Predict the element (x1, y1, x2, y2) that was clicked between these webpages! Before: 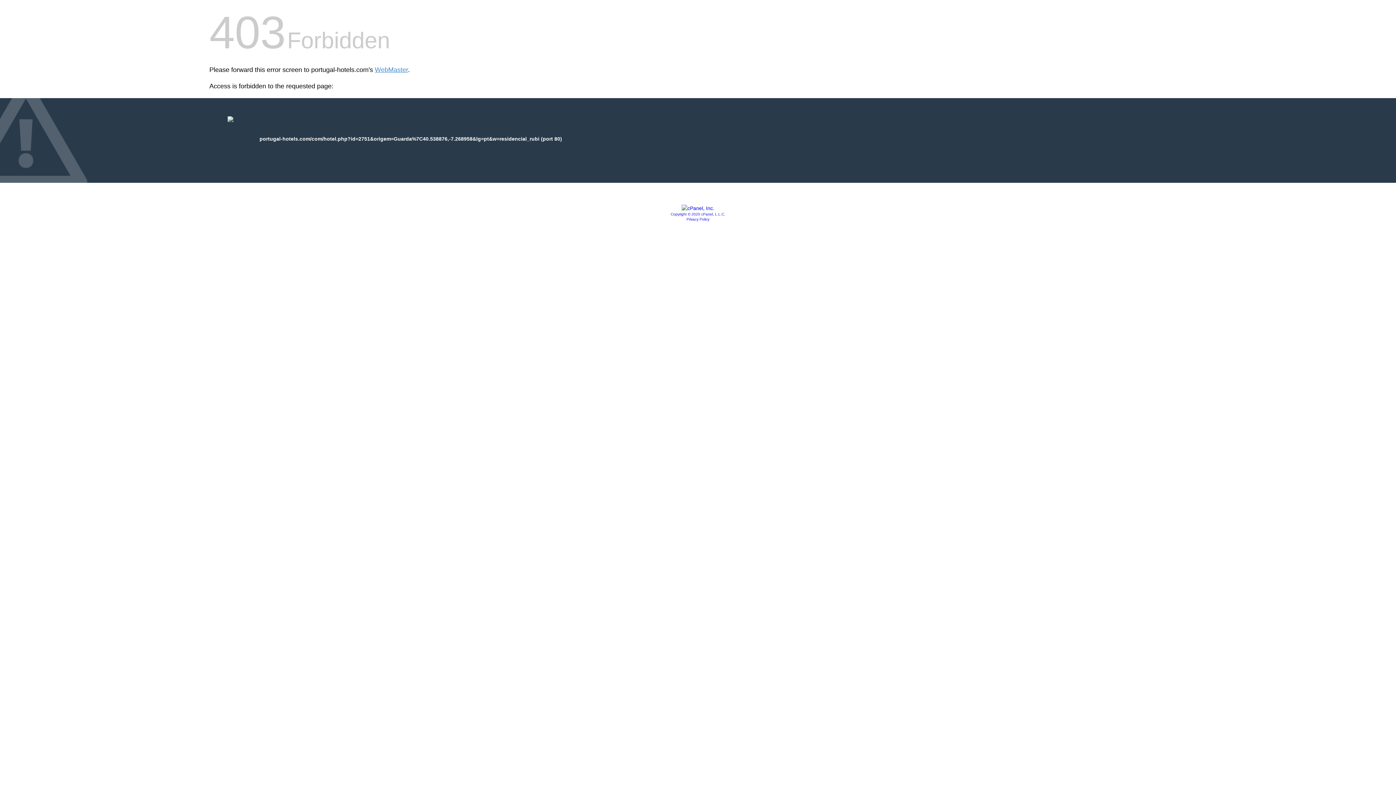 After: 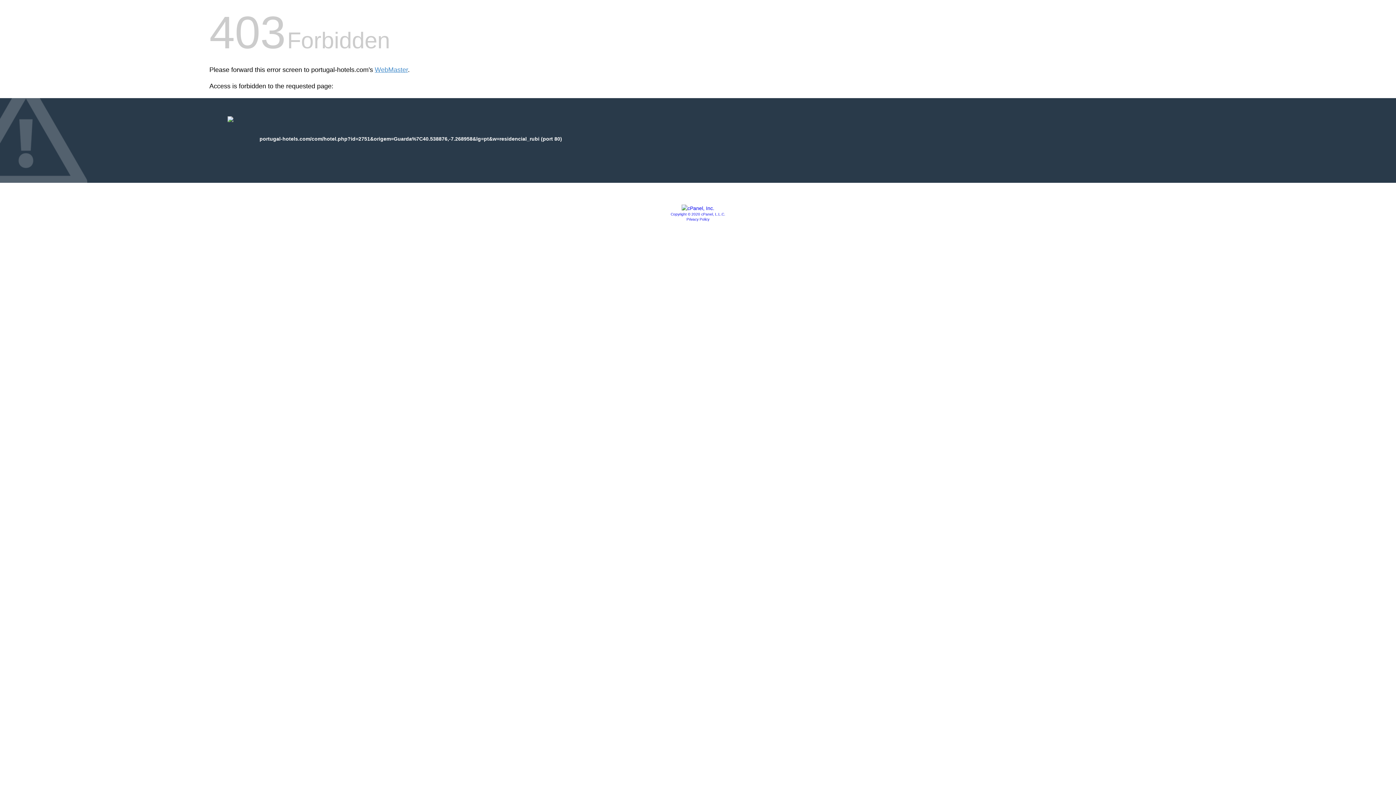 Action: bbox: (686, 217, 709, 221) label: Privacy Policy